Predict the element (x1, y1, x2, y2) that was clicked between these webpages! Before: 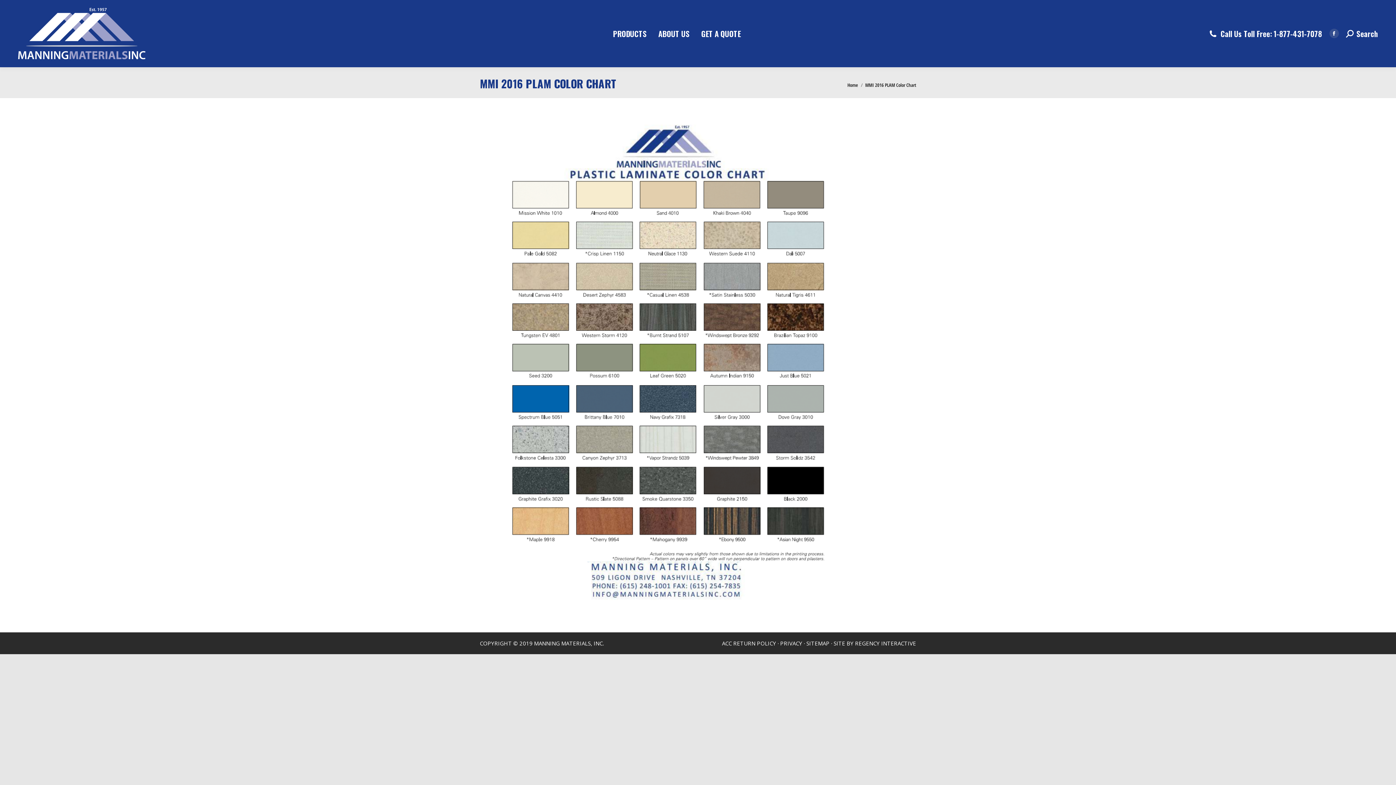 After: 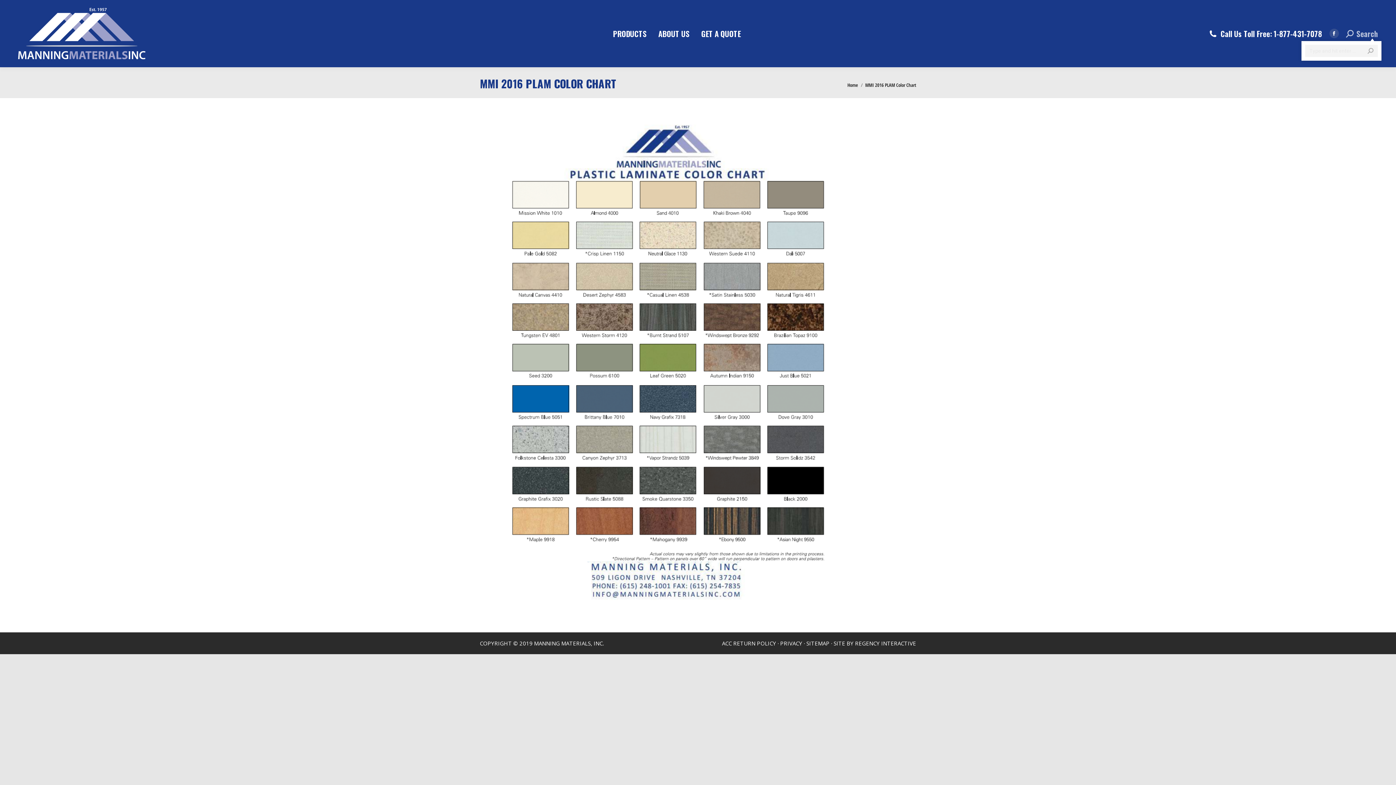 Action: label: Search bbox: (1346, 29, 1378, 38)